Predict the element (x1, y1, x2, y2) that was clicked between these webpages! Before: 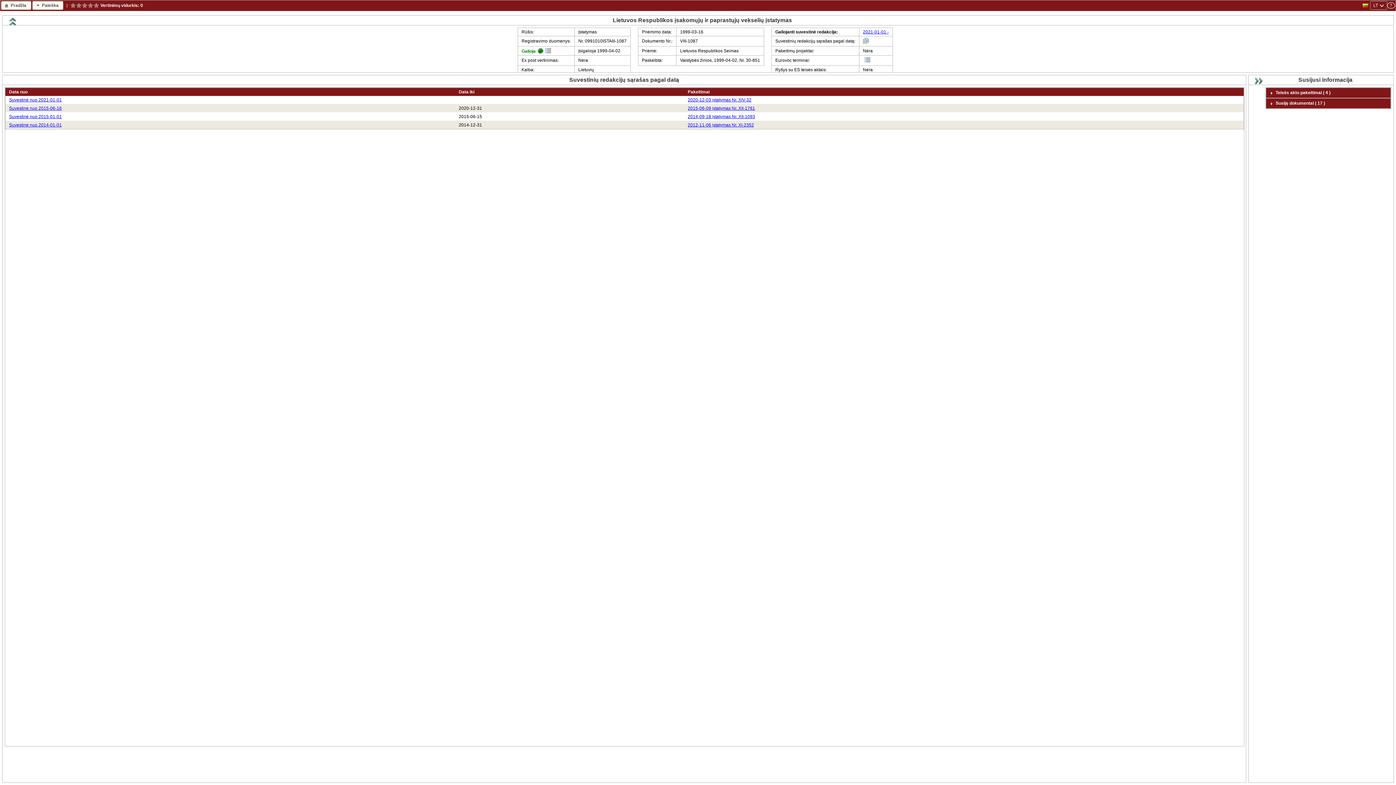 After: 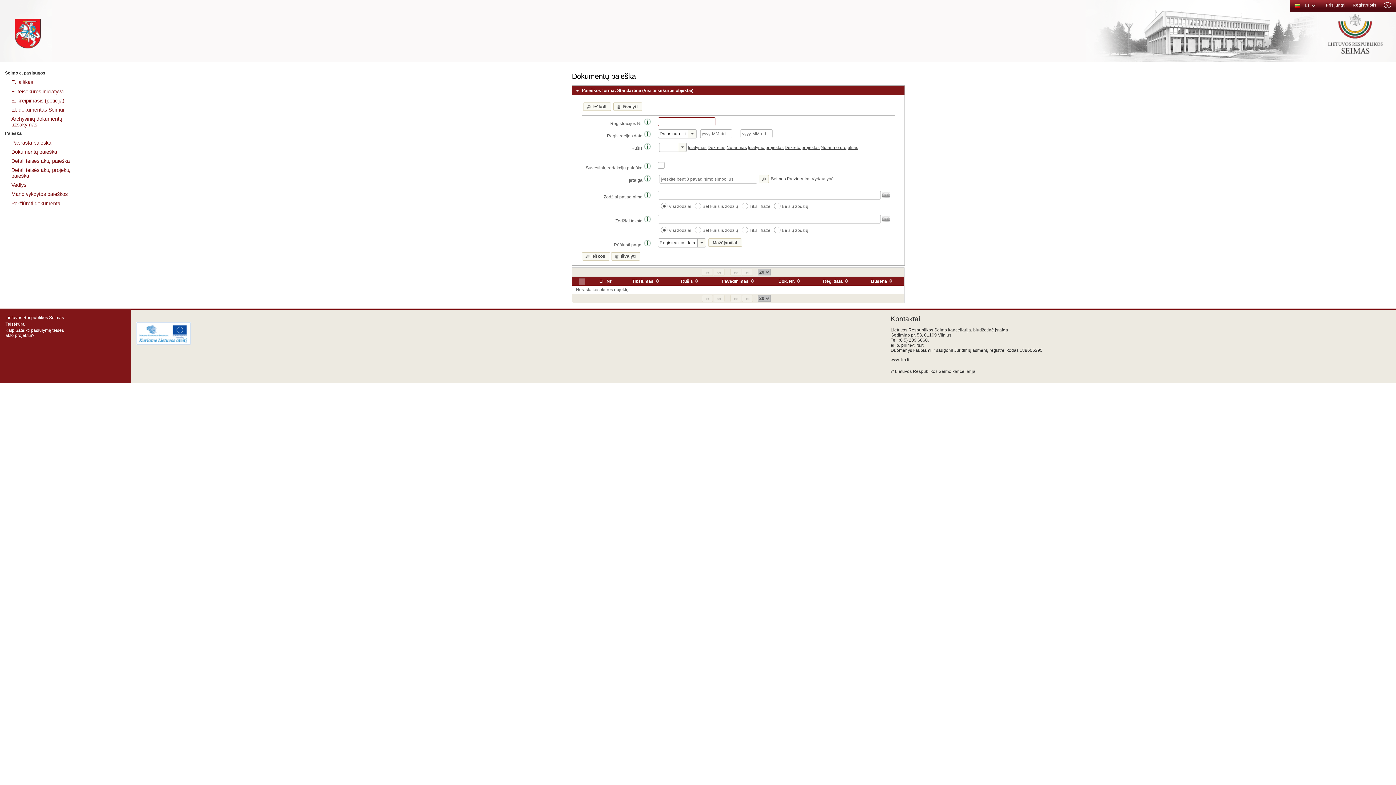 Action: bbox: (1, 1, 31, 9) label: Pradžia